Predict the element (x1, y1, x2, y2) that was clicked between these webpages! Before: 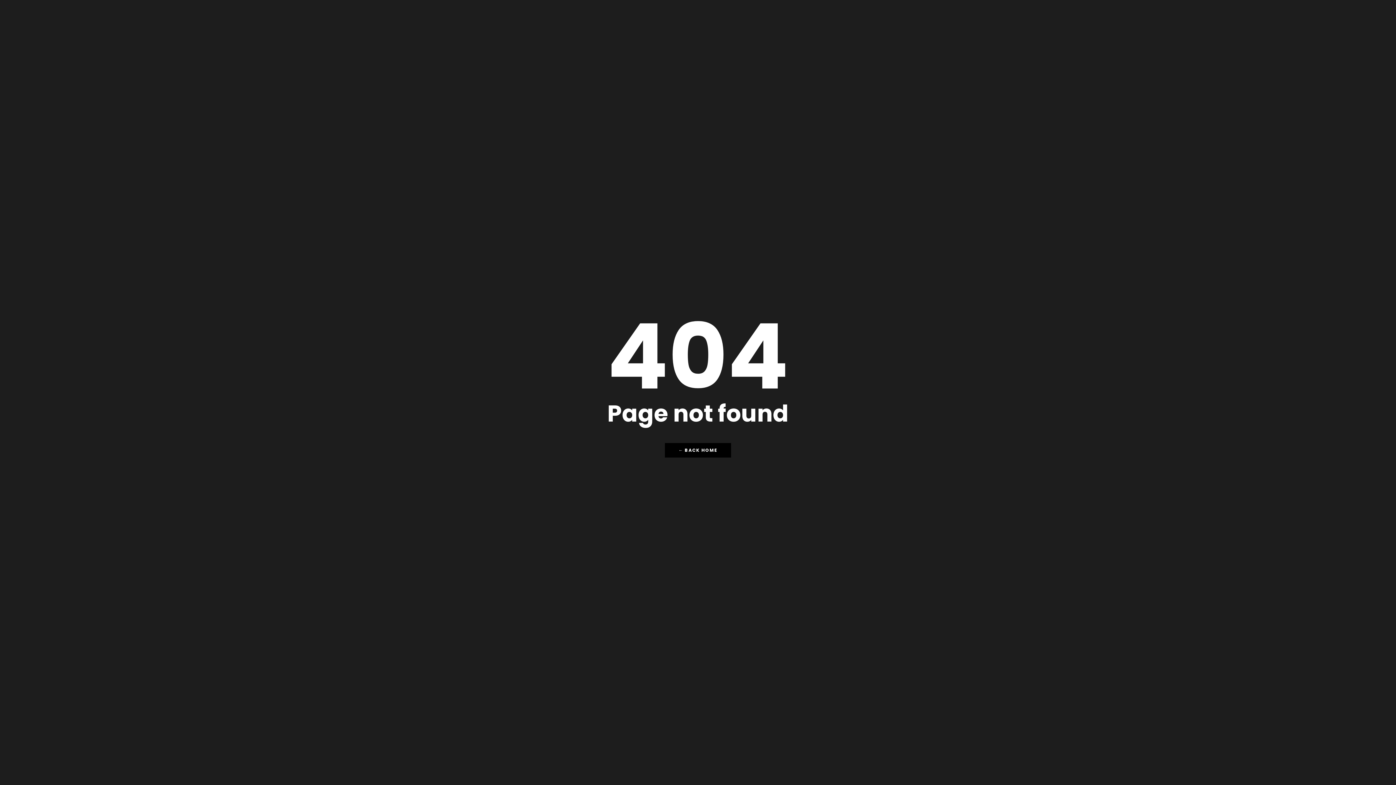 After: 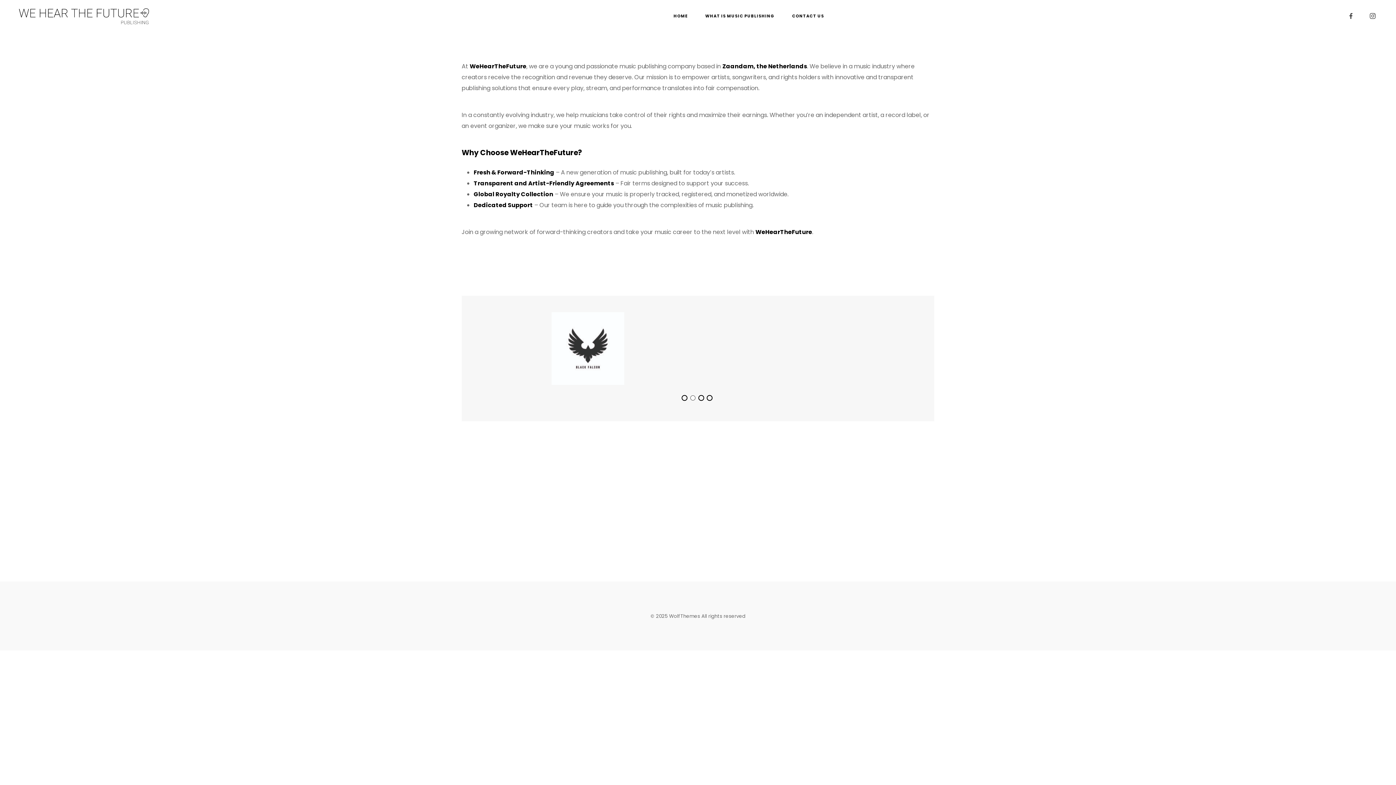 Action: label: ← BACK HOME bbox: (665, 443, 731, 457)